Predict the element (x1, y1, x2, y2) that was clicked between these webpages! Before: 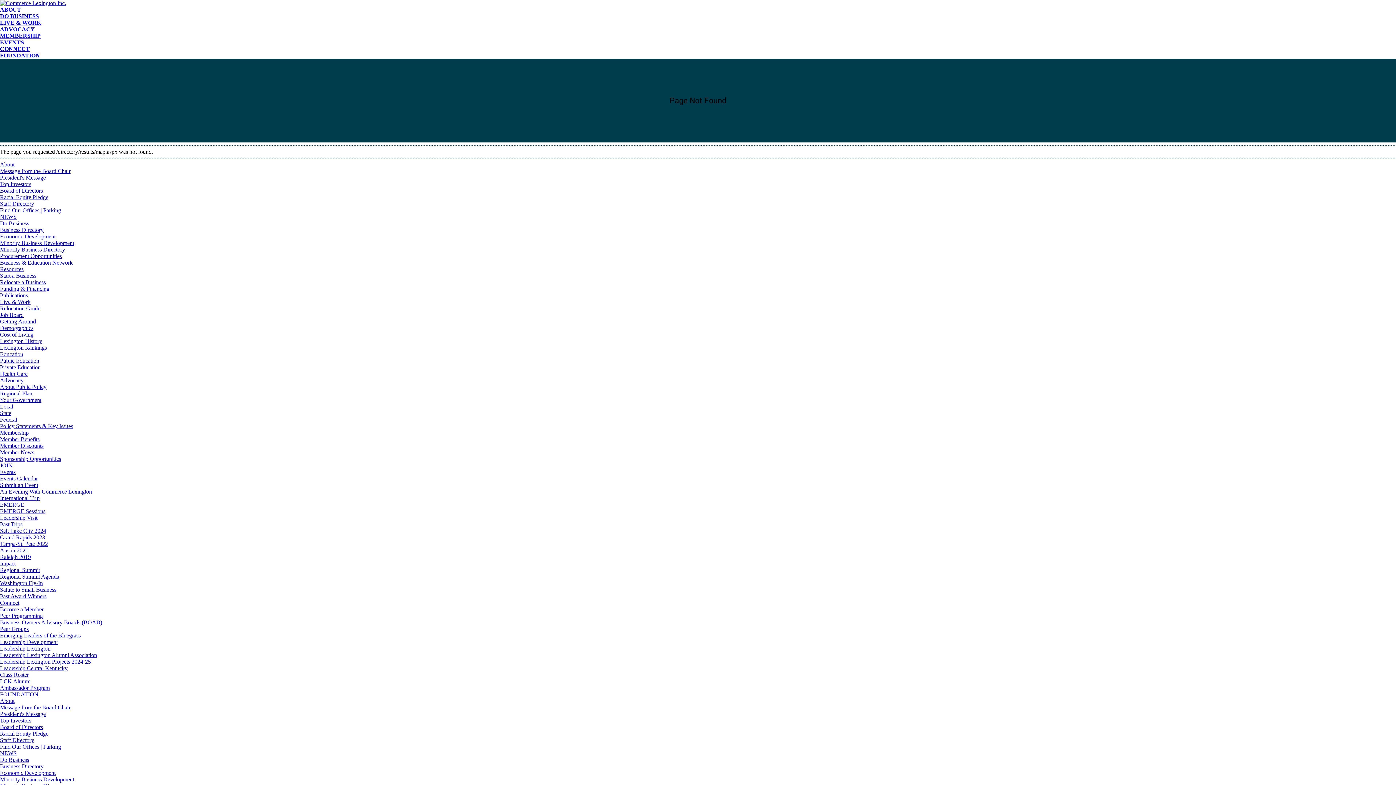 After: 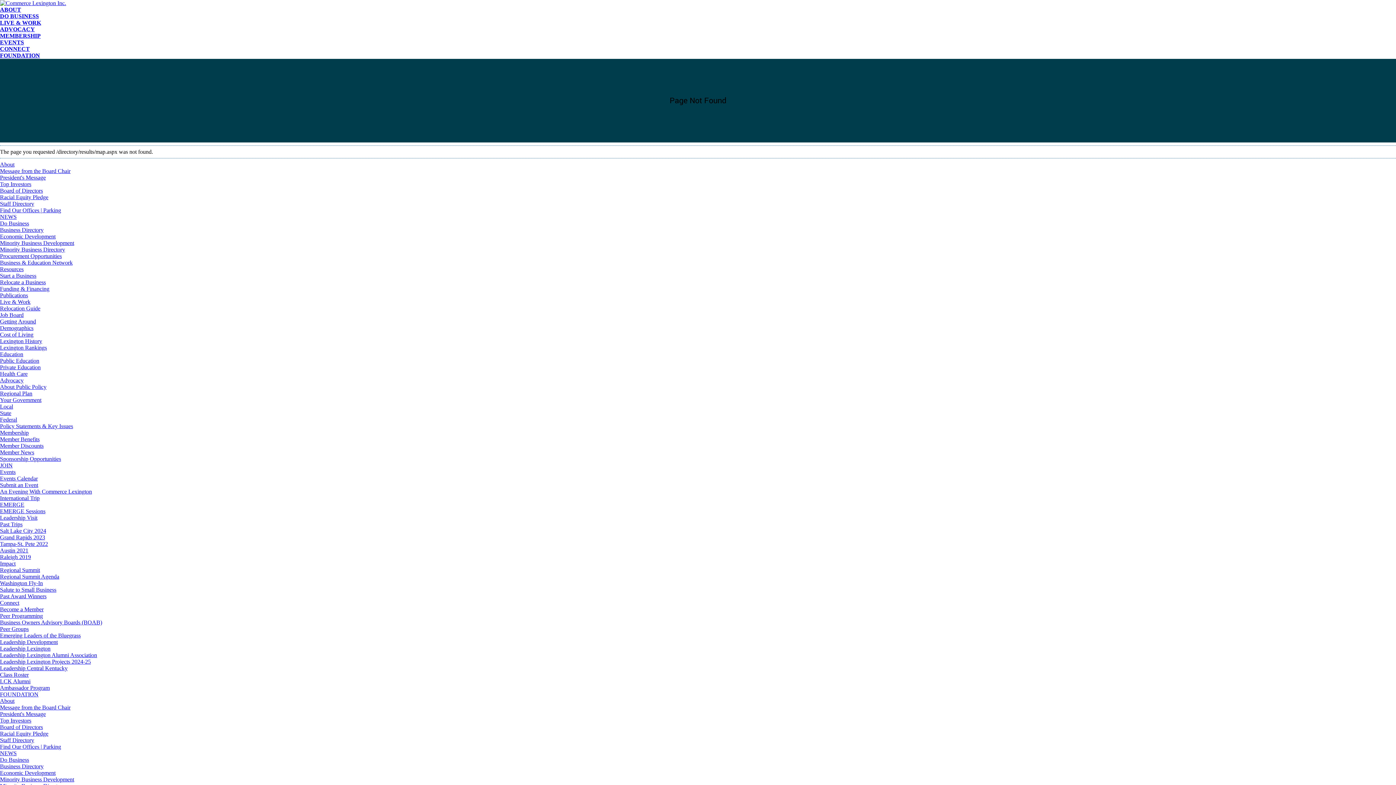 Action: bbox: (0, 325, 33, 331) label: Demographics